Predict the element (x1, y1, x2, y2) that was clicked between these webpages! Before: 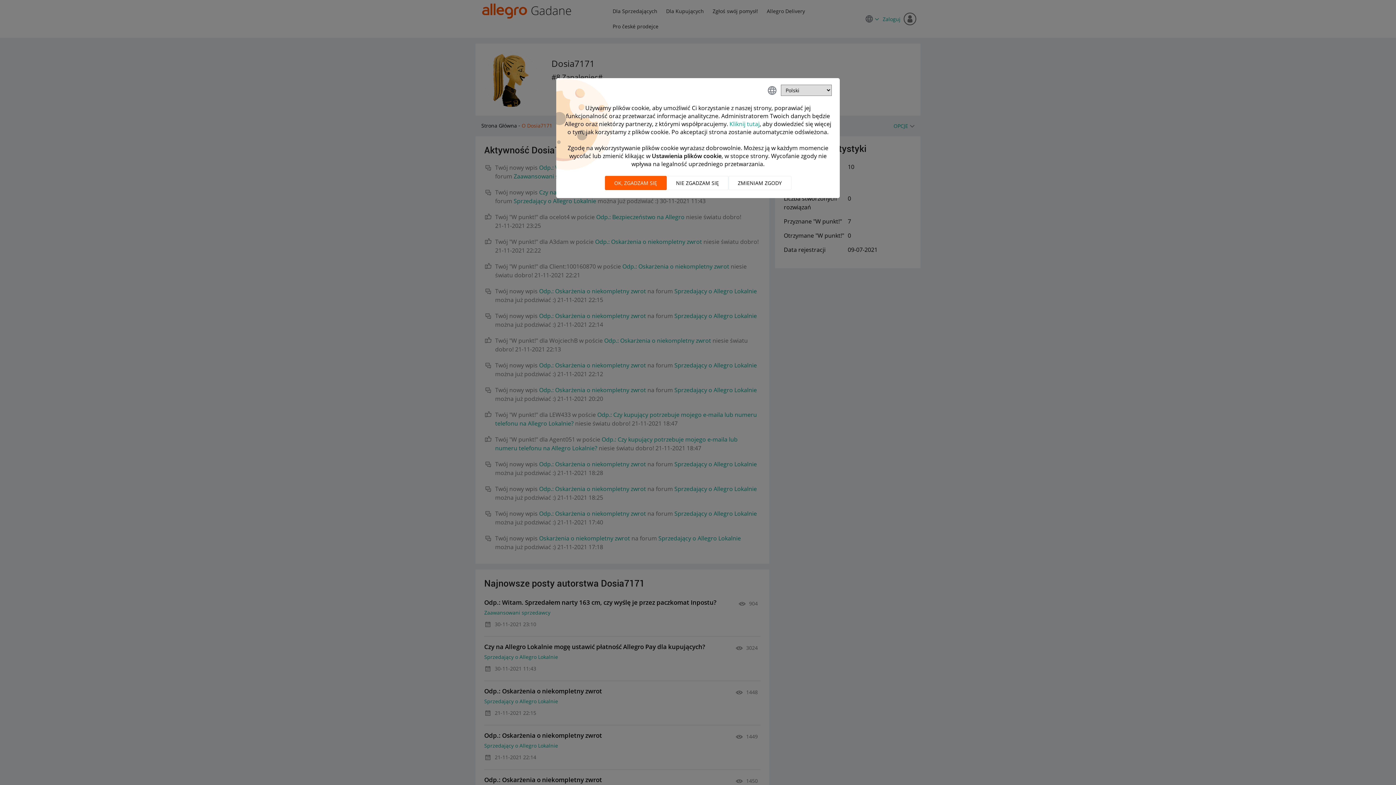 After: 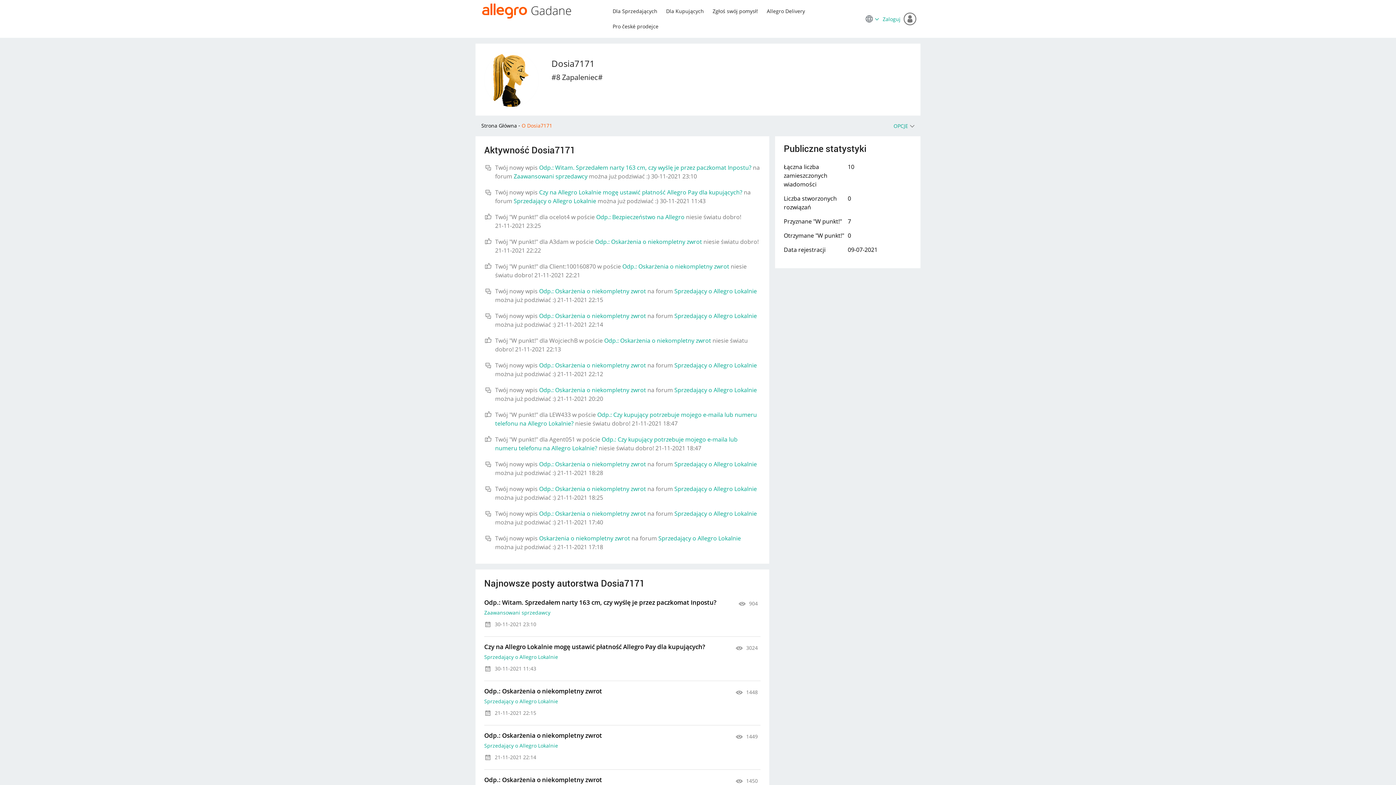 Action: bbox: (666, 176, 728, 190) label: Nie zgadzam się